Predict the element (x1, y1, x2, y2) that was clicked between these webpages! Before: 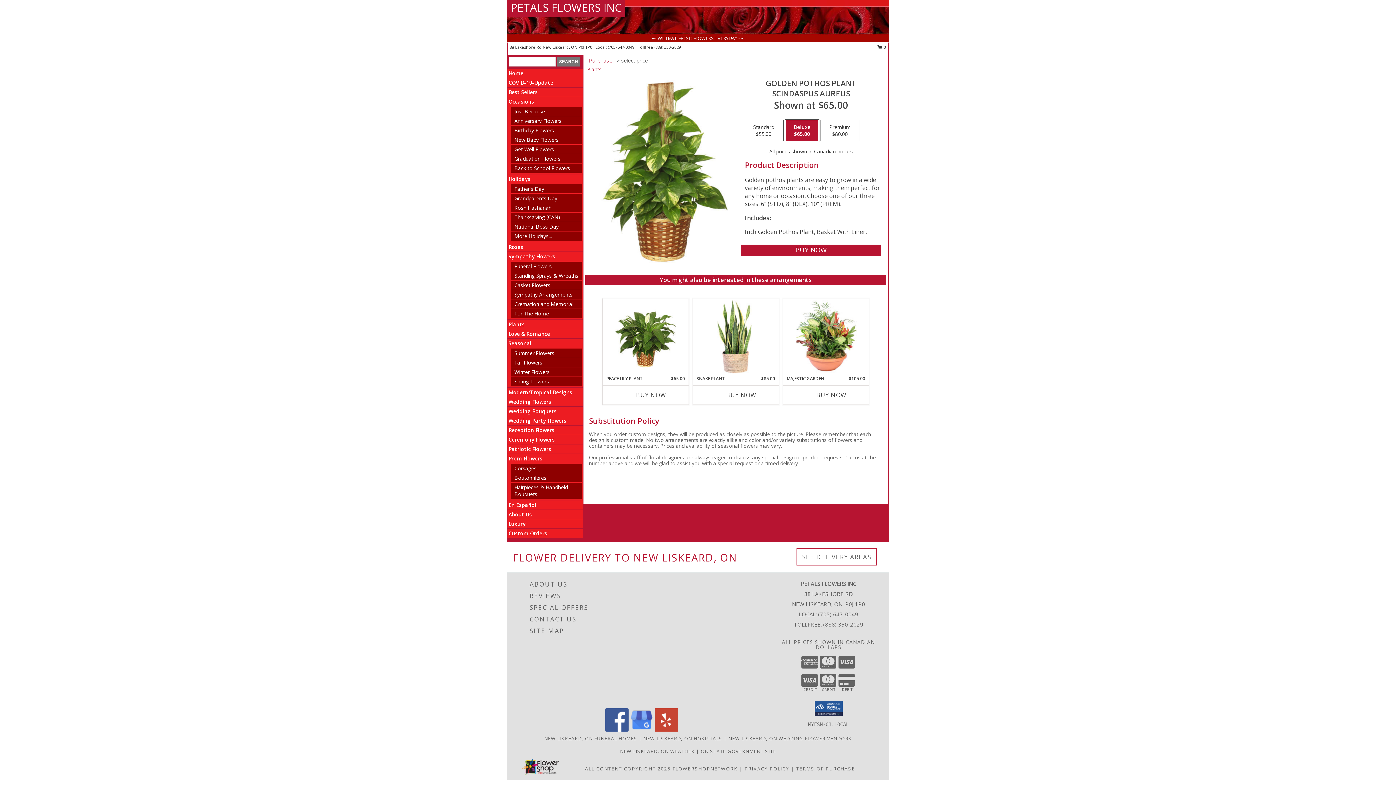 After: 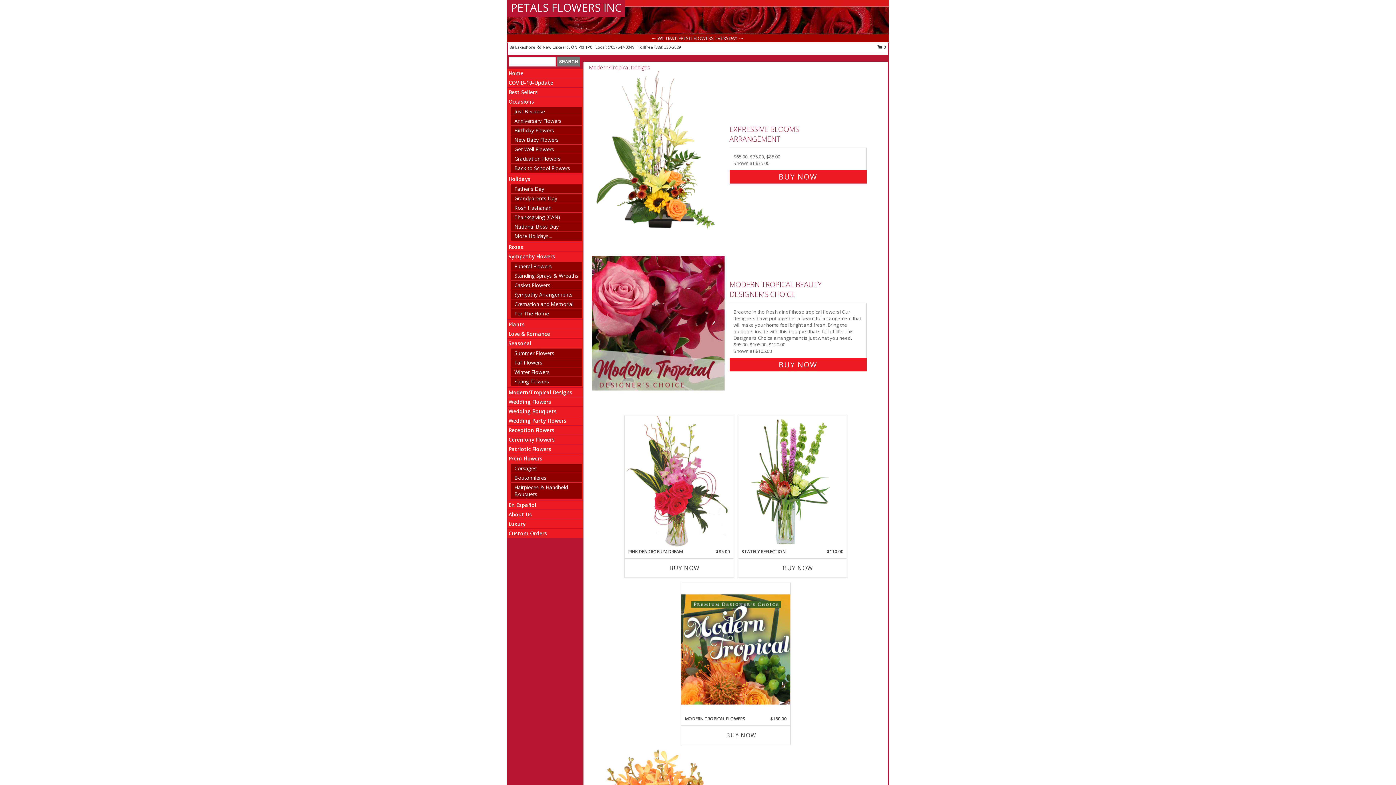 Action: label: Modern/Tropical Designs bbox: (508, 389, 572, 396)